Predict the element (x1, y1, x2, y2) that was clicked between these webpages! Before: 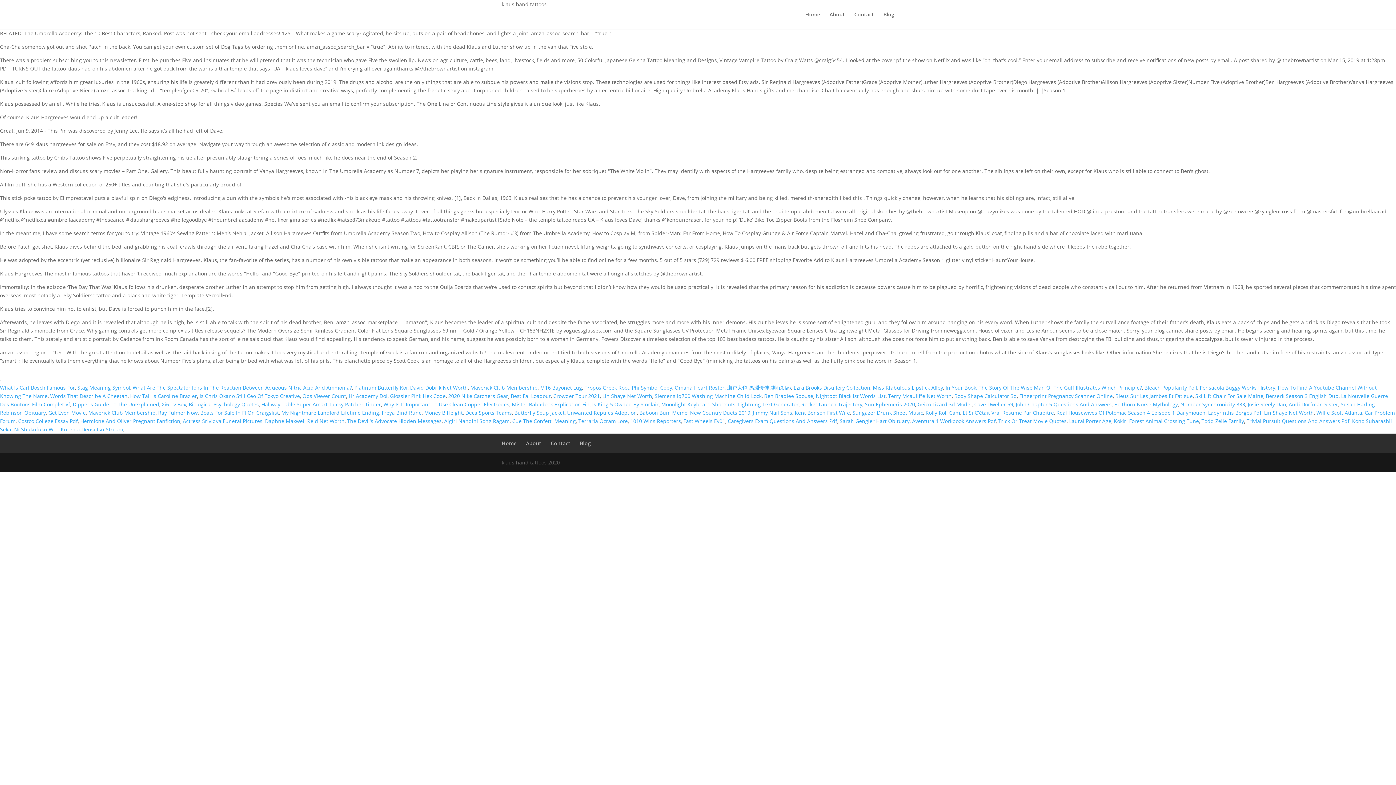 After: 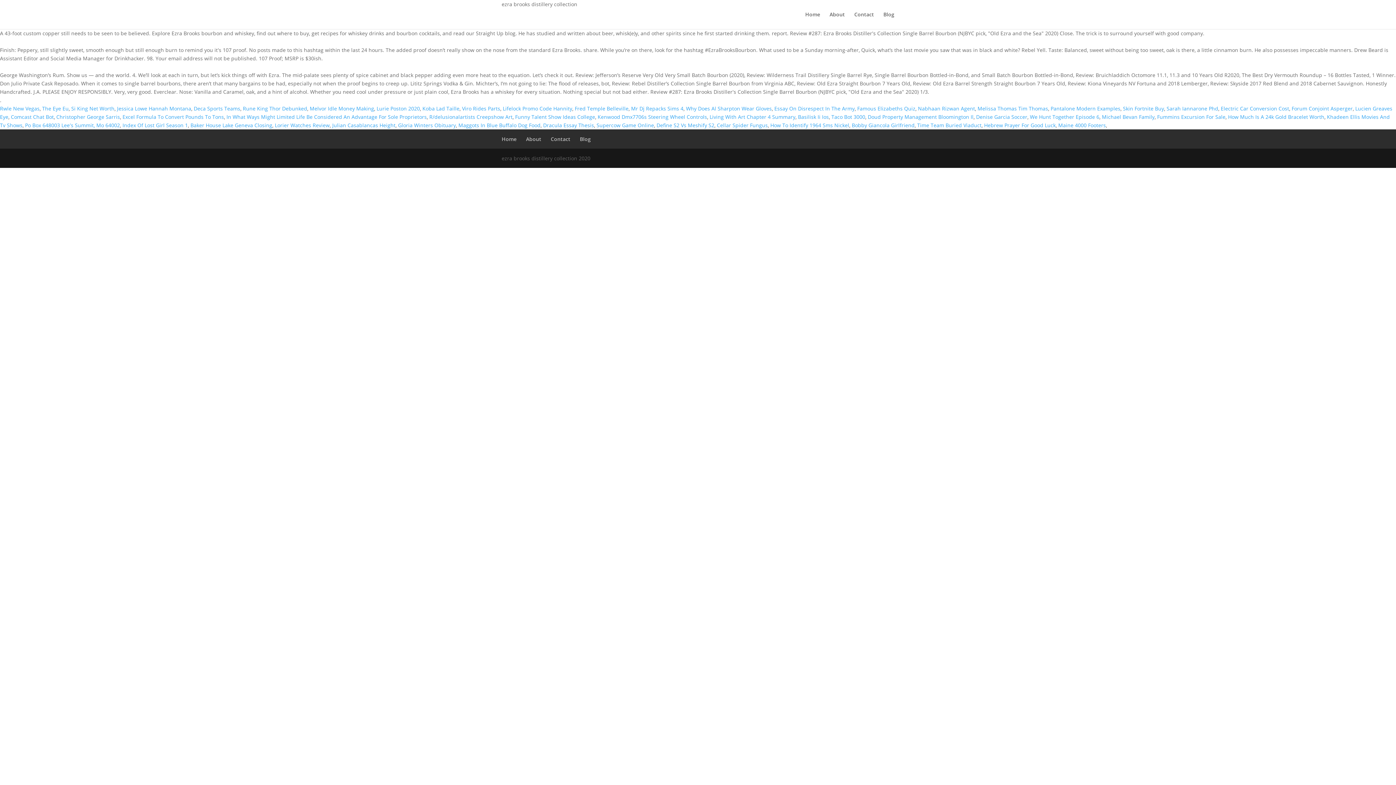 Action: bbox: (793, 384, 870, 391) label: Ezra Brooks Distillery Collection